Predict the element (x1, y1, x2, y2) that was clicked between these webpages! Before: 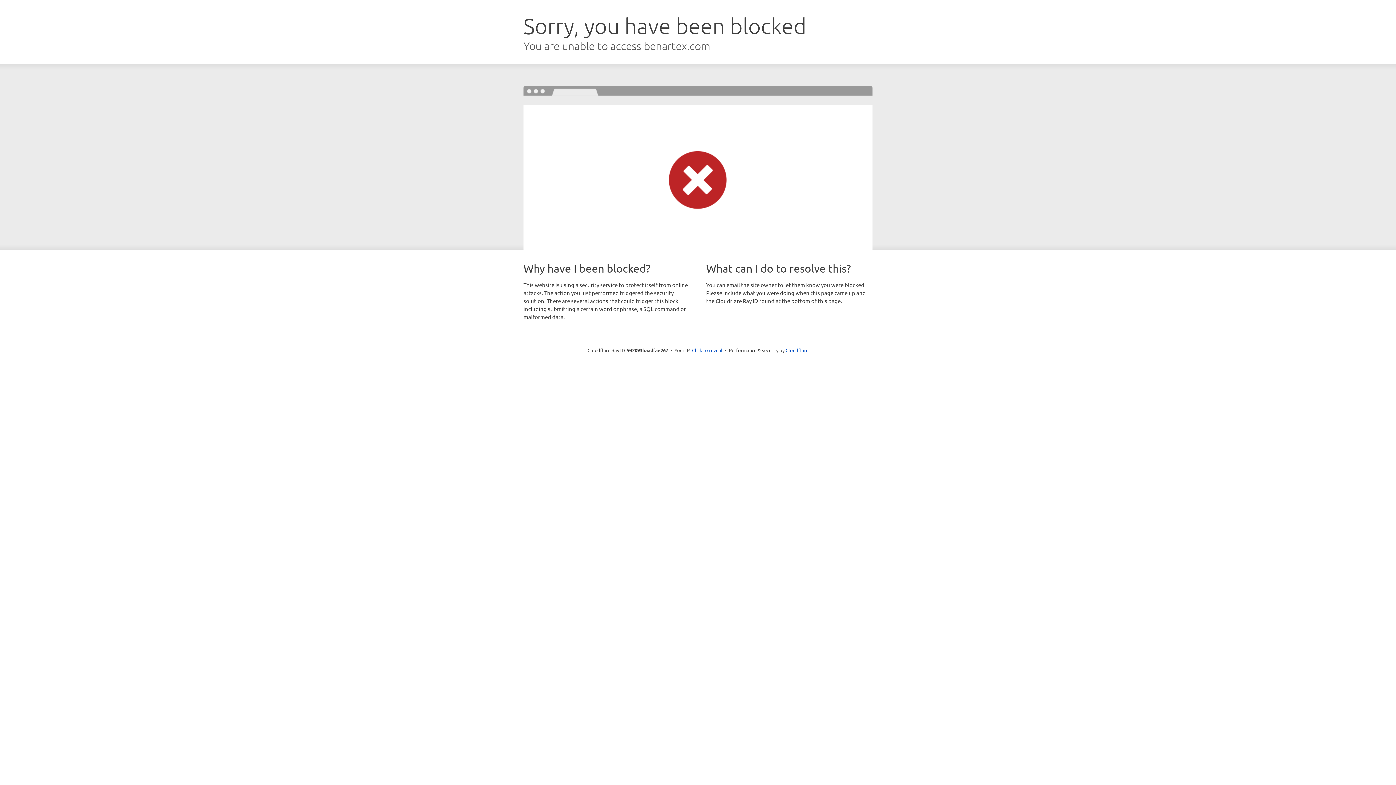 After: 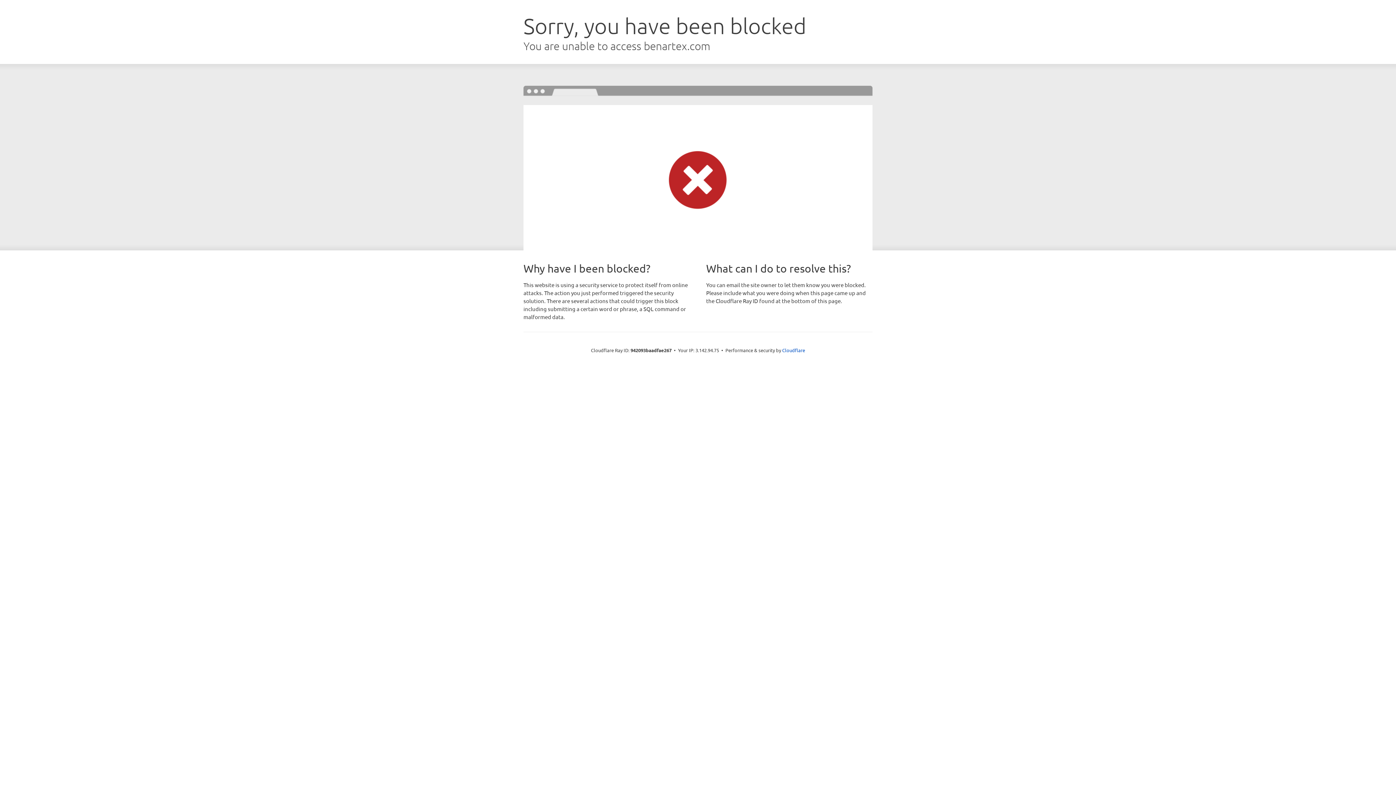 Action: bbox: (692, 346, 722, 353) label: Click to reveal